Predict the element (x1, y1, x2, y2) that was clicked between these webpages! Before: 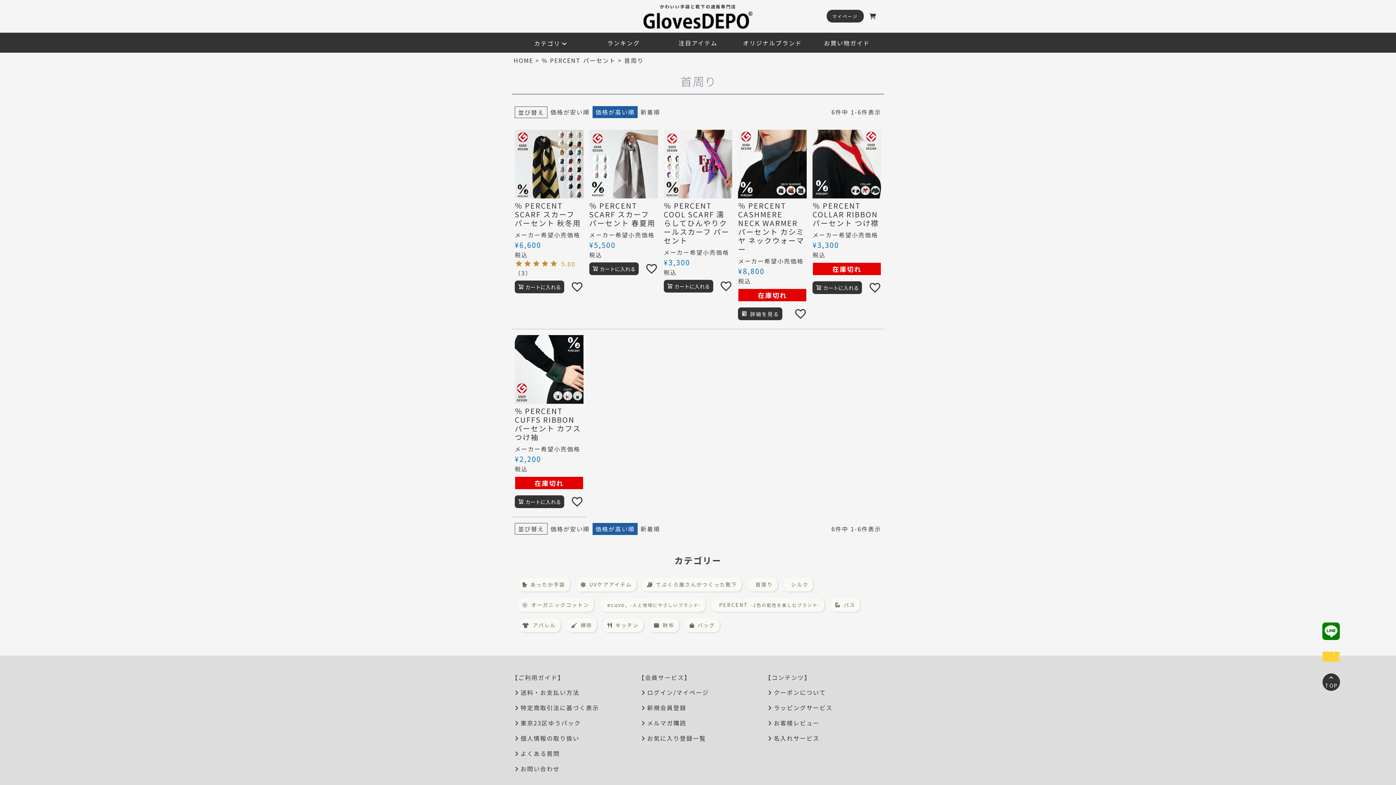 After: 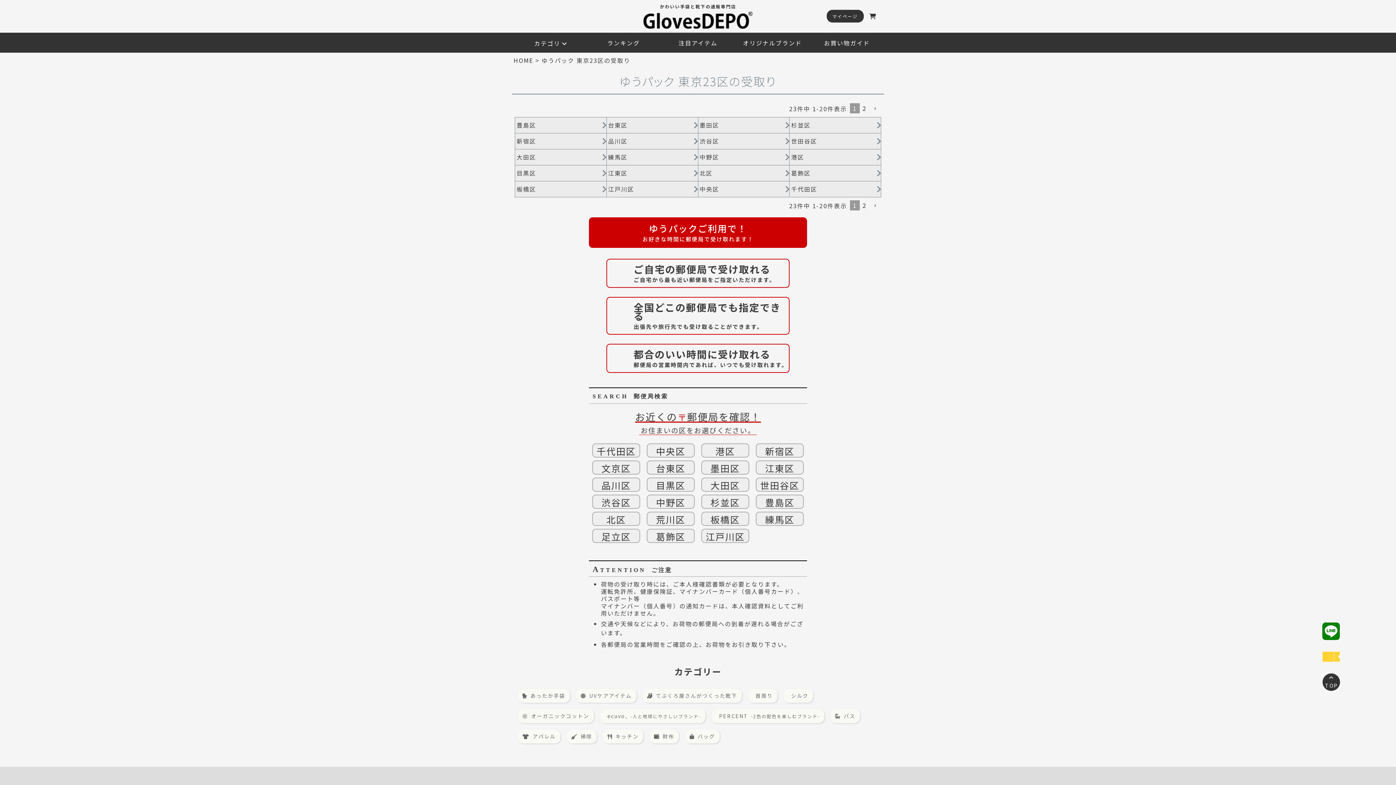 Action: bbox: (514, 718, 581, 727) label: 東京23区ゆうパック